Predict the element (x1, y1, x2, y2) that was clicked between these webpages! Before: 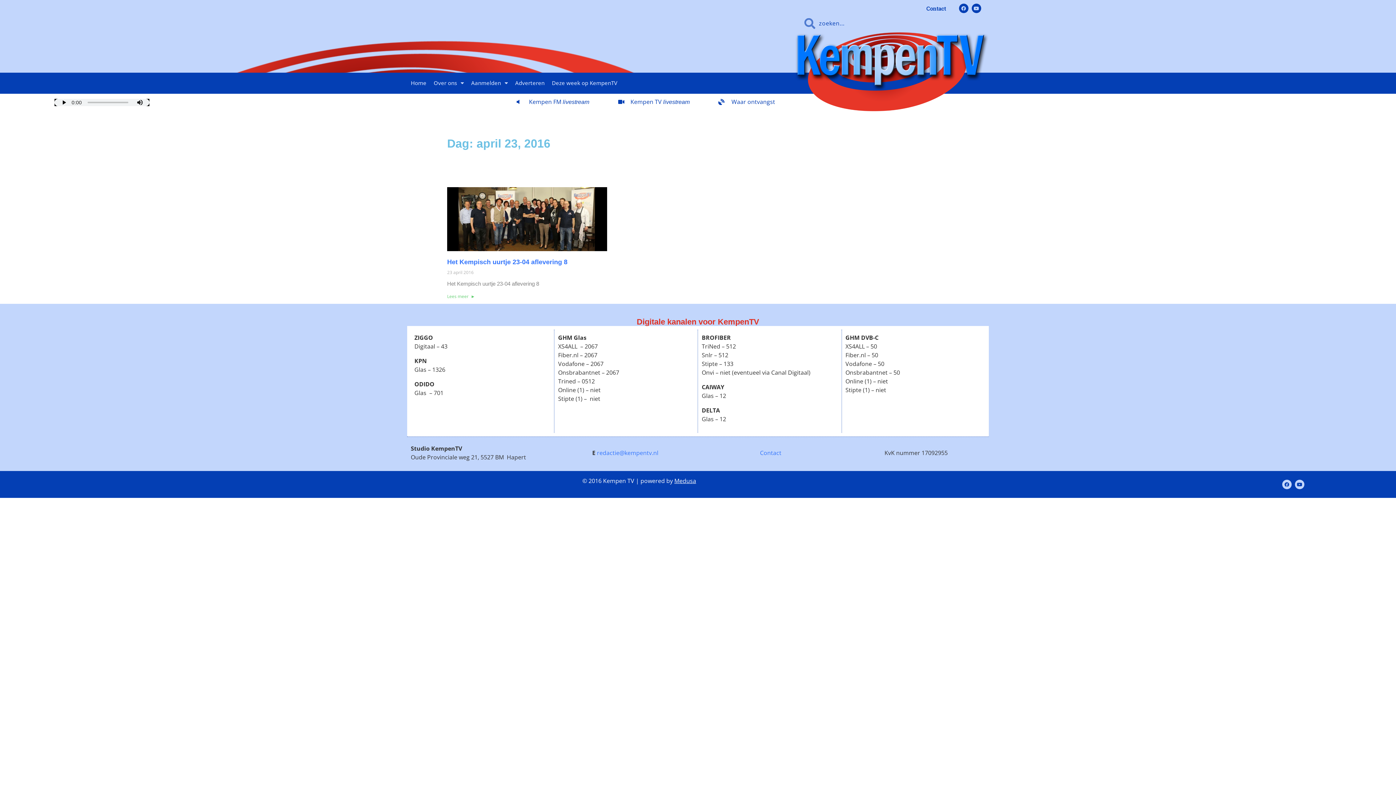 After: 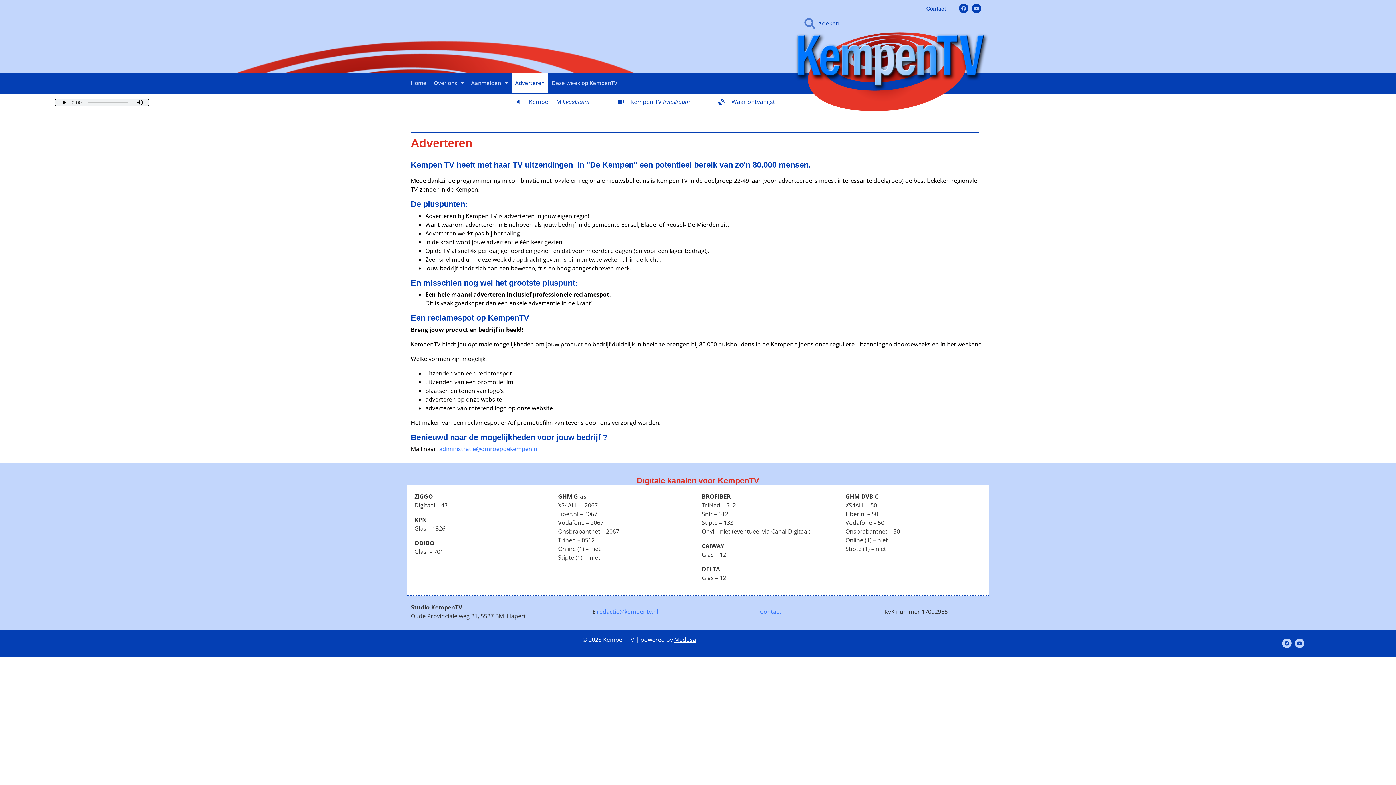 Action: bbox: (511, 72, 548, 93) label: Adverteren